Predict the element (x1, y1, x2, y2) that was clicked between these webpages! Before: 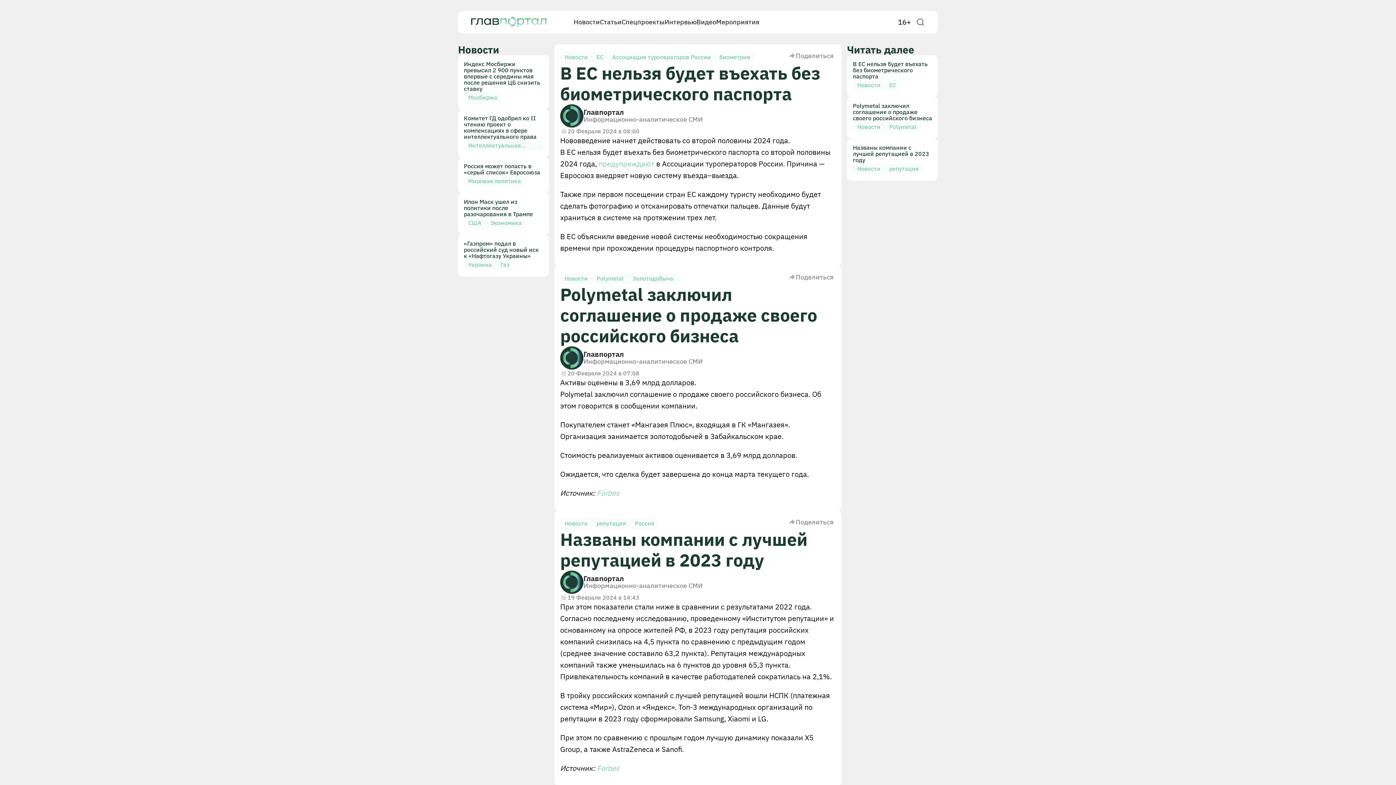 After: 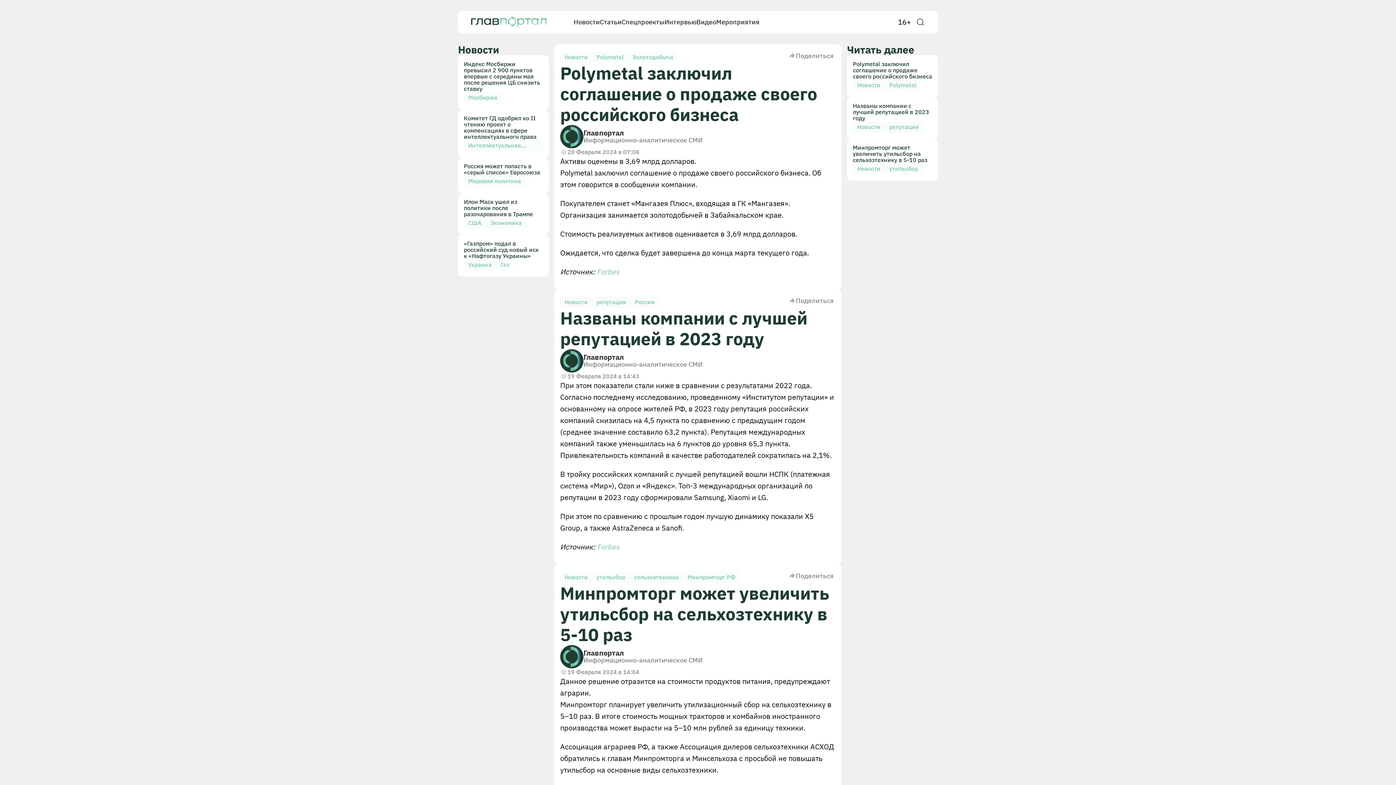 Action: label: Polymetal заключил соглашение о продаже своего российского бизнеса bbox: (853, 102, 932, 121)